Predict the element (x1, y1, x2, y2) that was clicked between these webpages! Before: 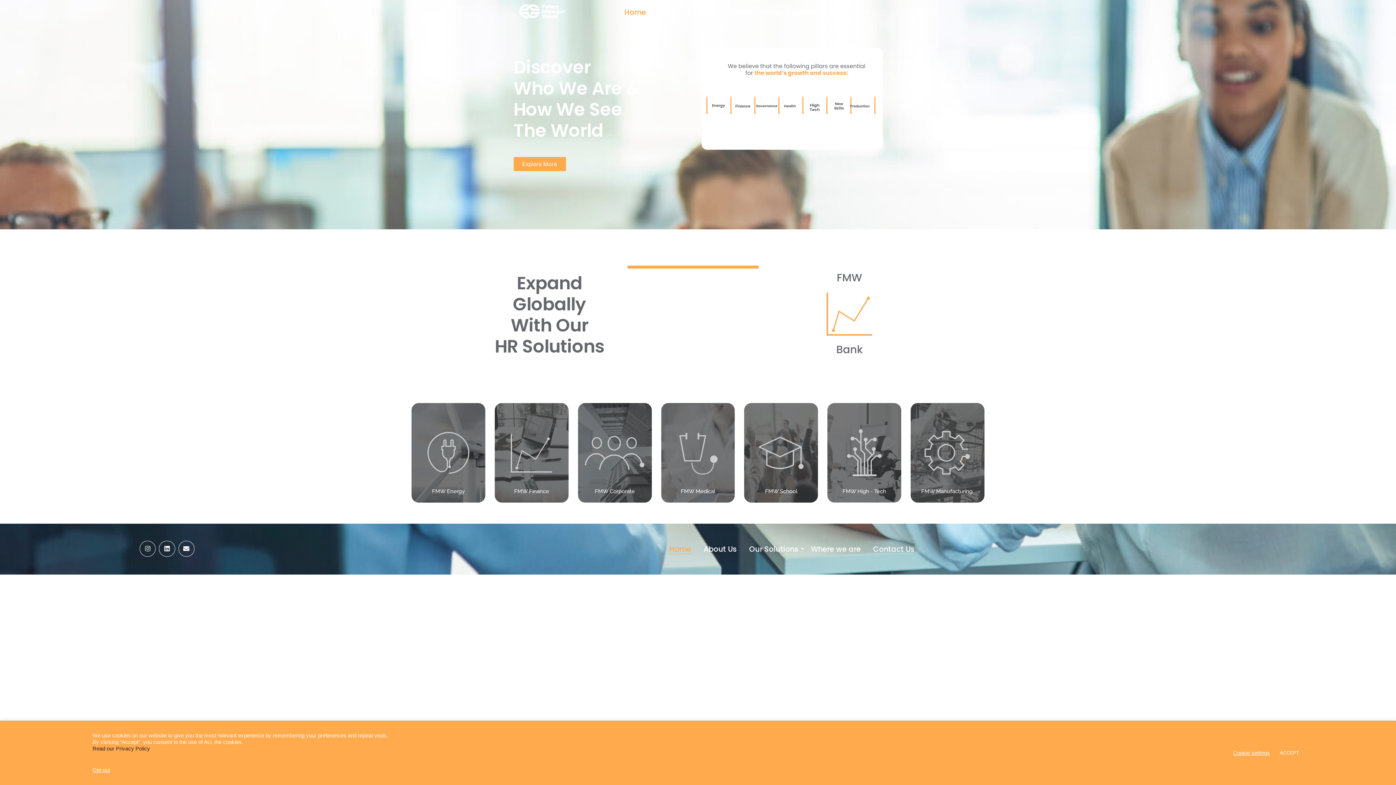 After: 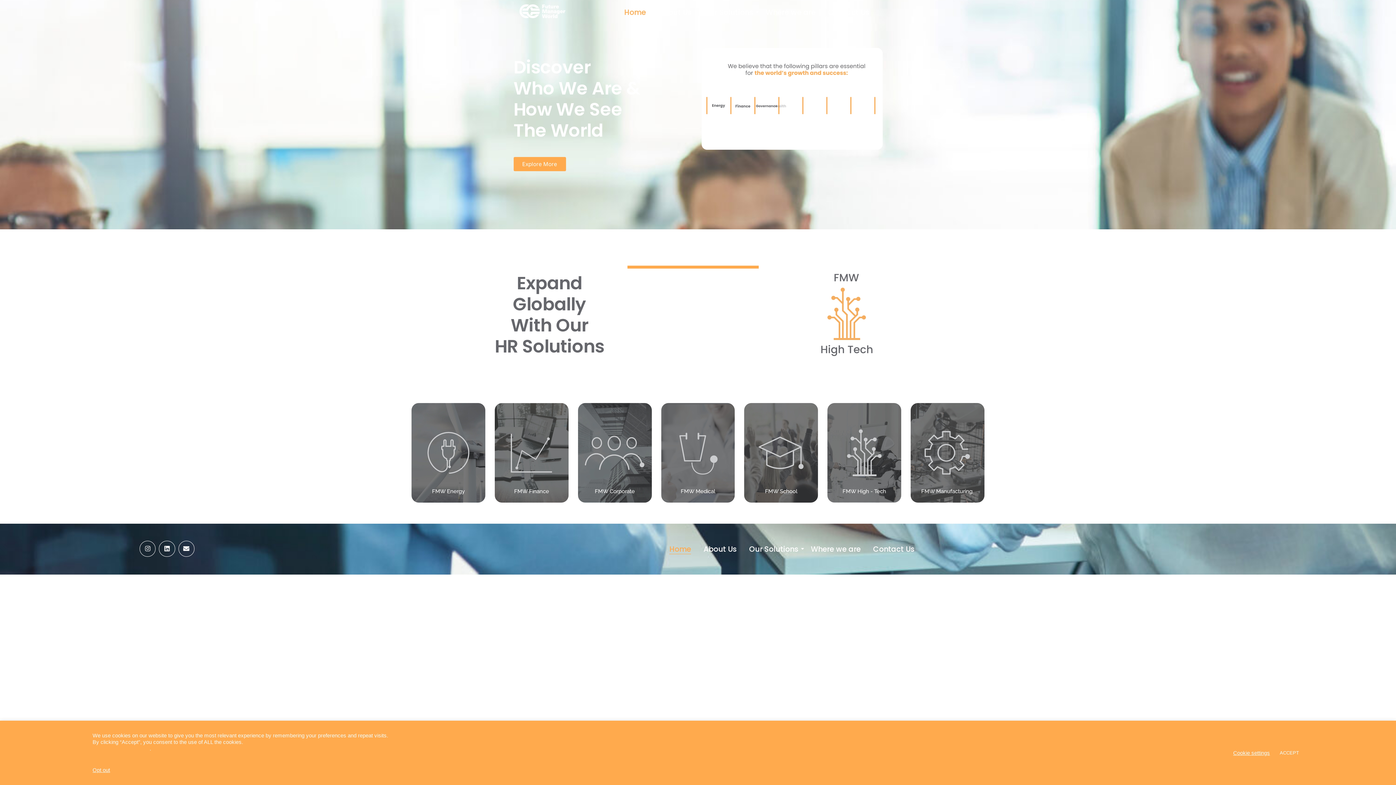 Action: bbox: (92, 746, 149, 752) label: Read our Privacy Policy